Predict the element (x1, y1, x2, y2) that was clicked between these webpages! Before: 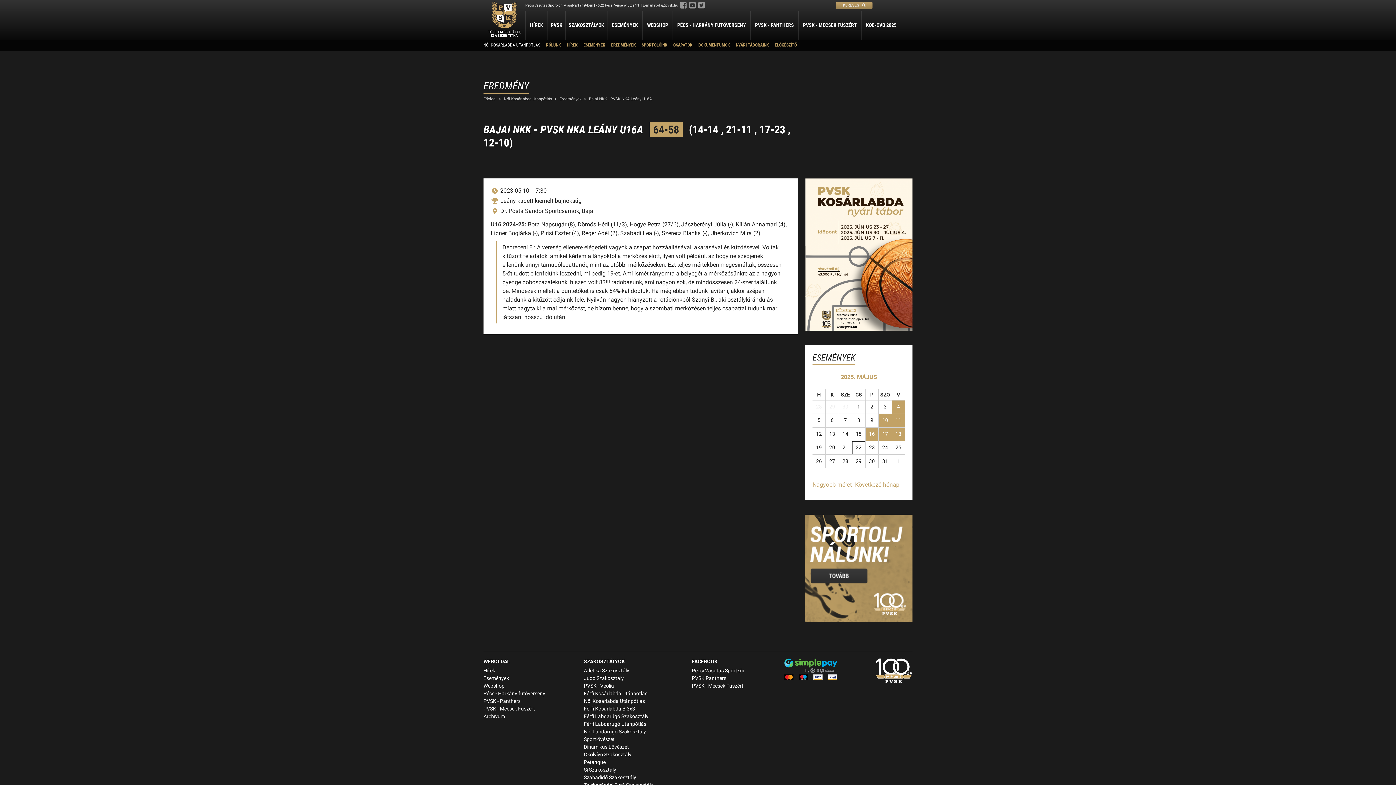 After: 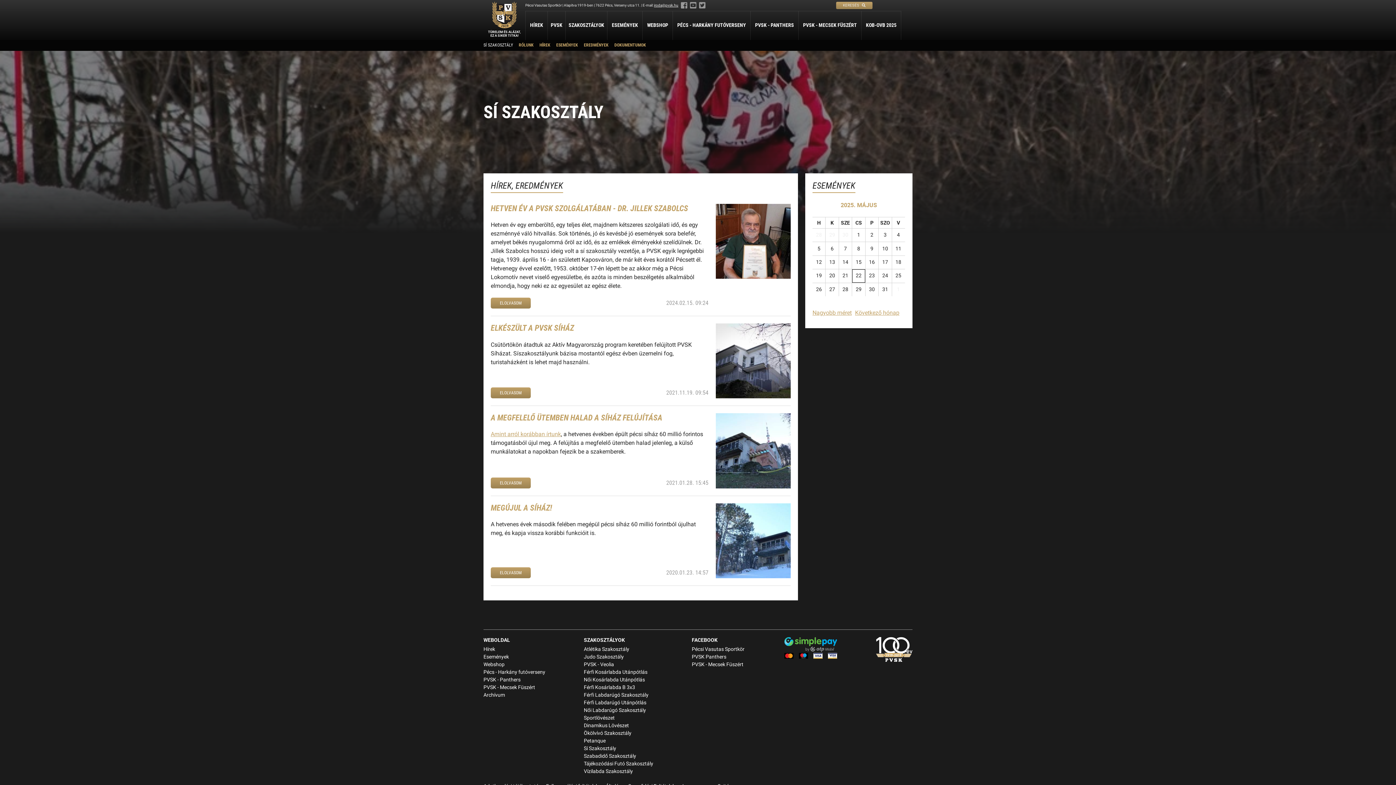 Action: label: Sí Szakosztály bbox: (584, 767, 616, 773)